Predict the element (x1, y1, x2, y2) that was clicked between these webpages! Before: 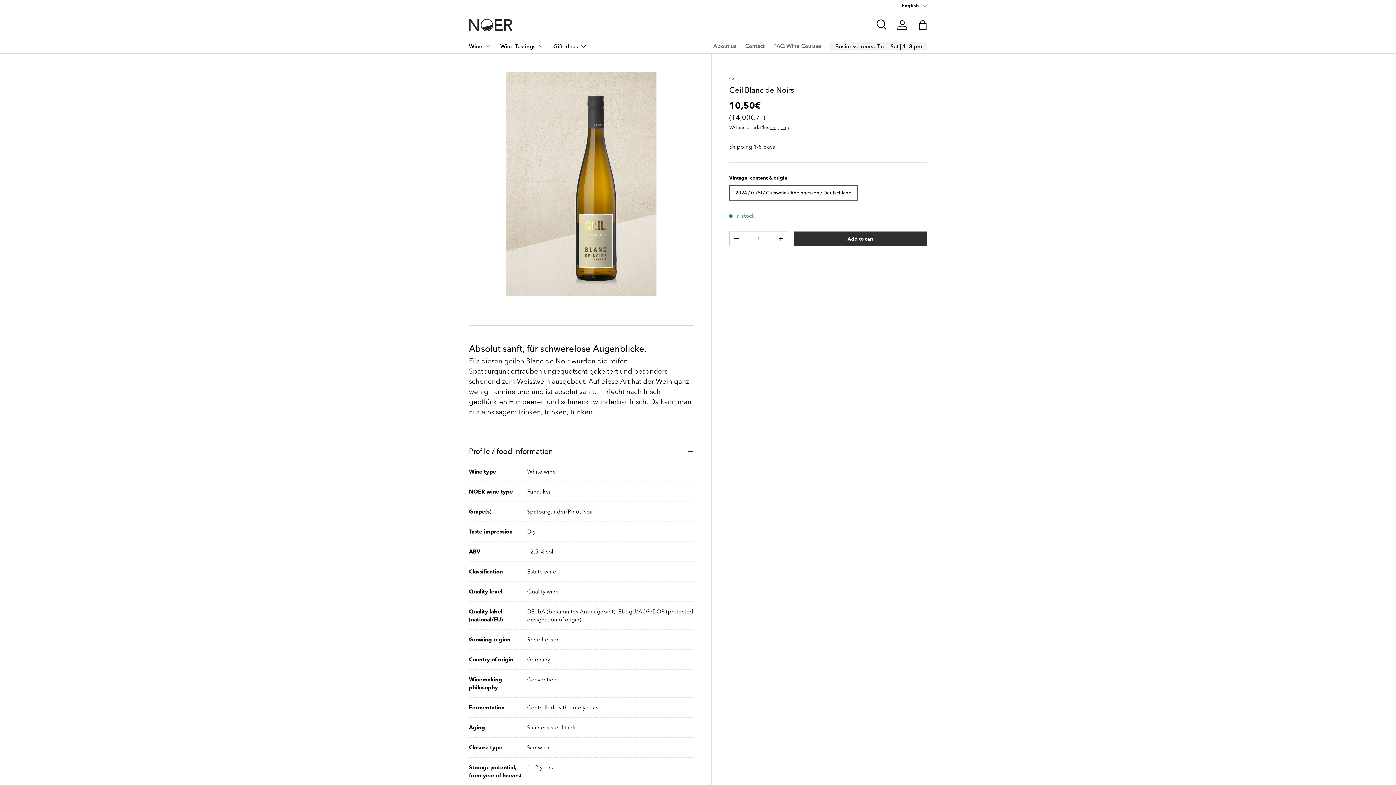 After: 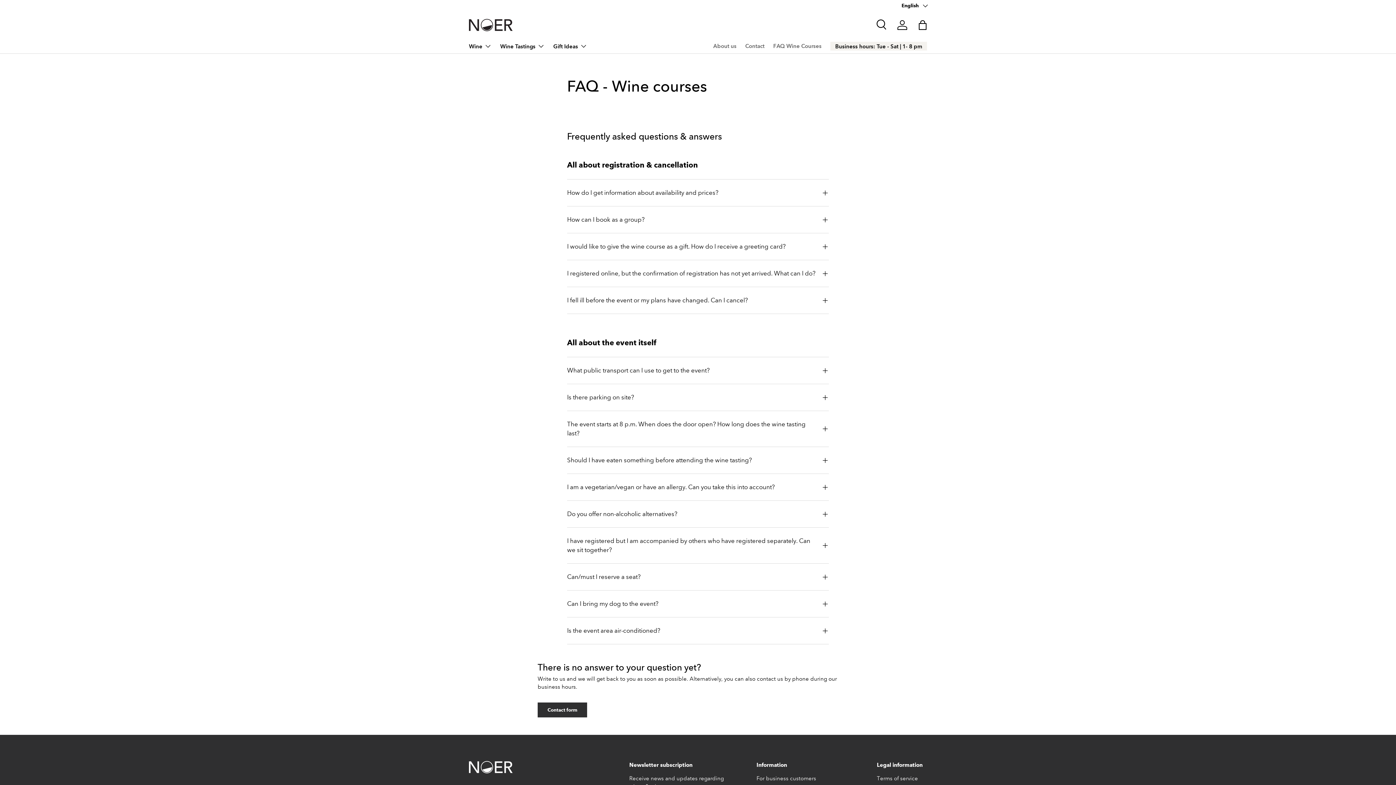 Action: label: FAQ Wine Courses bbox: (773, 39, 821, 53)